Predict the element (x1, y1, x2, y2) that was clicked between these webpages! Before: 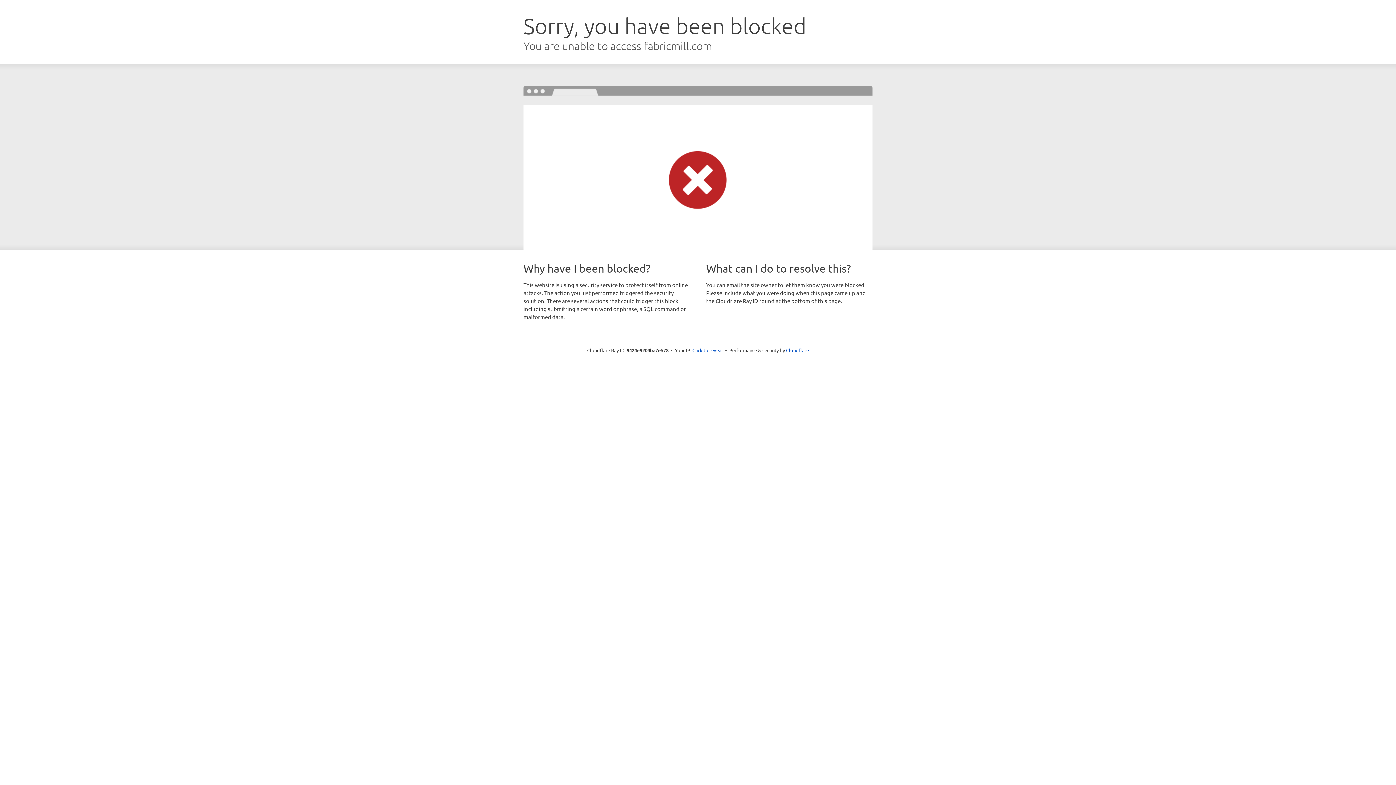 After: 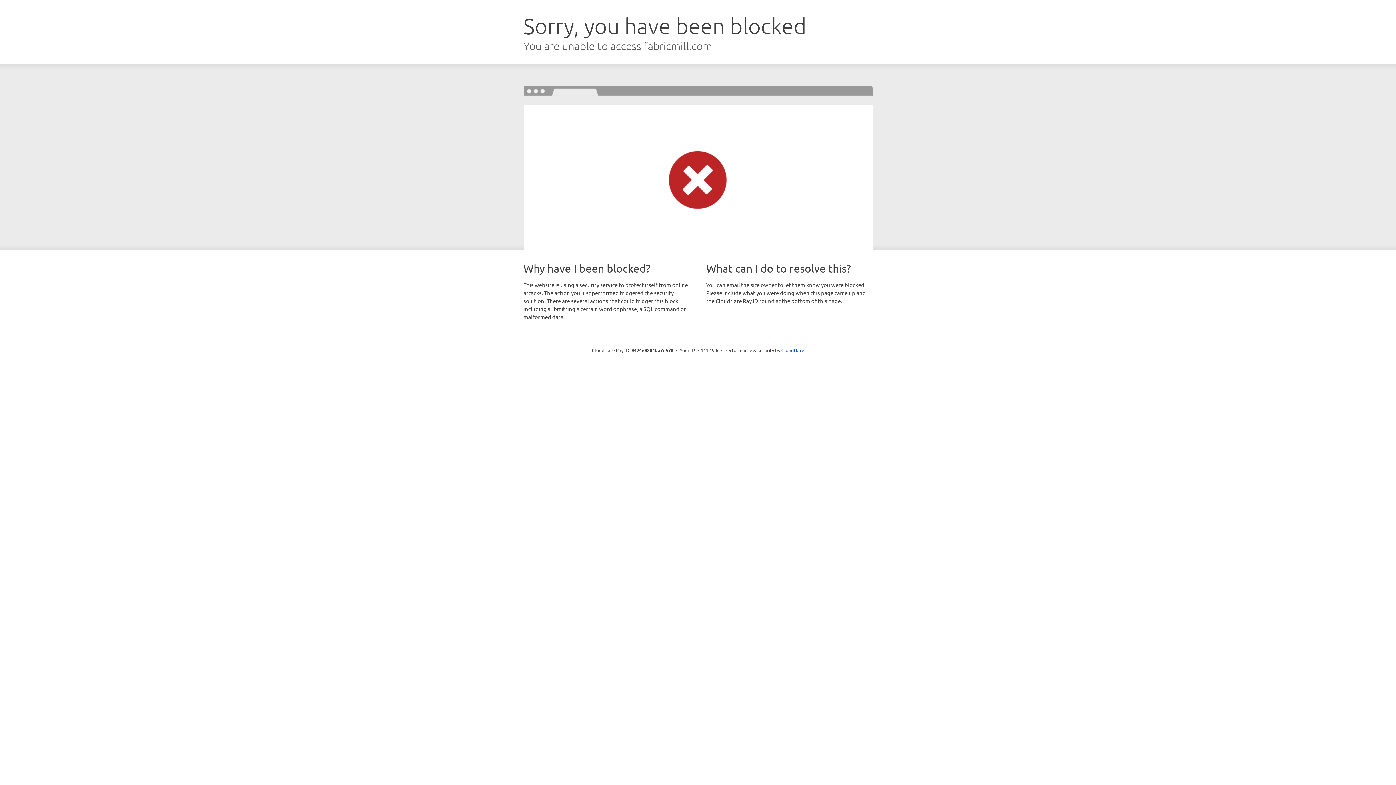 Action: bbox: (692, 346, 723, 353) label: Click to reveal